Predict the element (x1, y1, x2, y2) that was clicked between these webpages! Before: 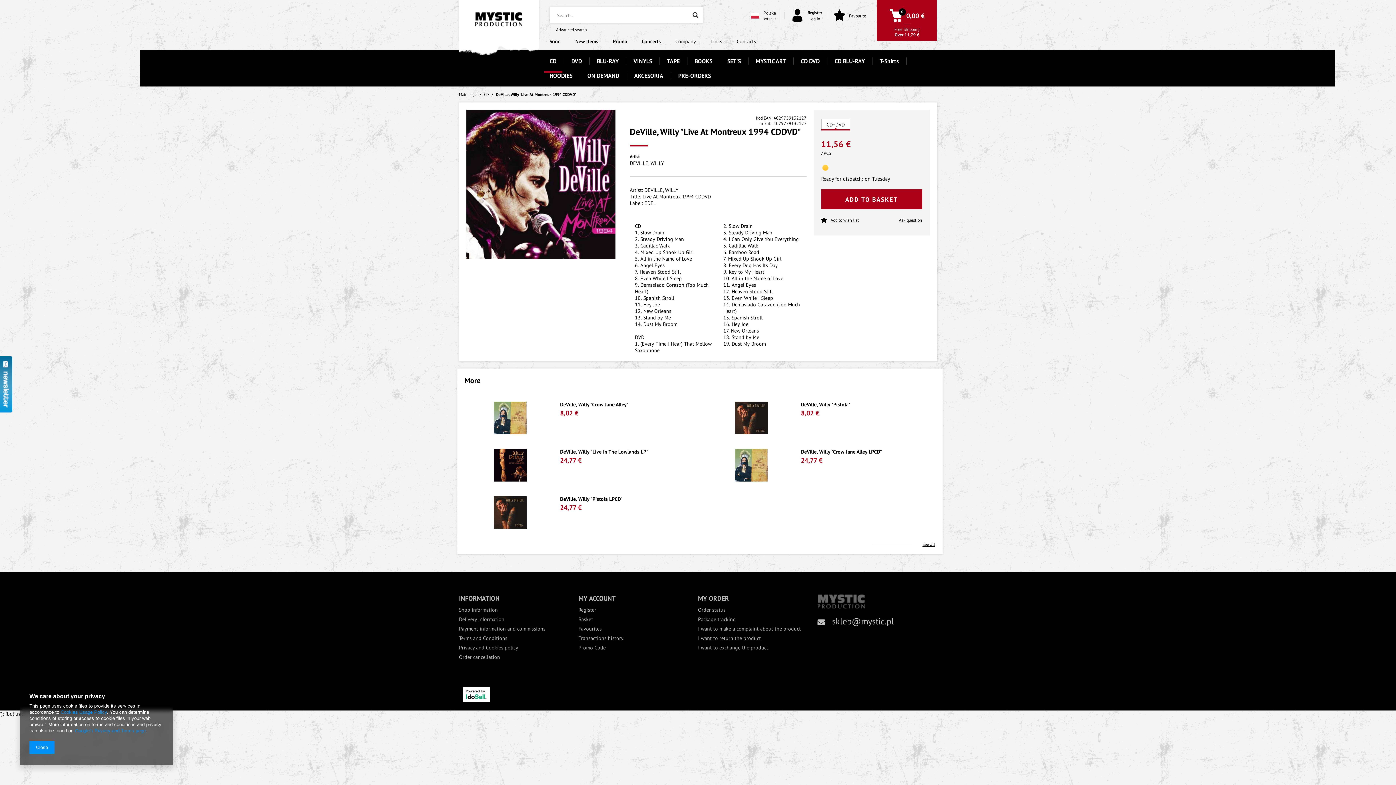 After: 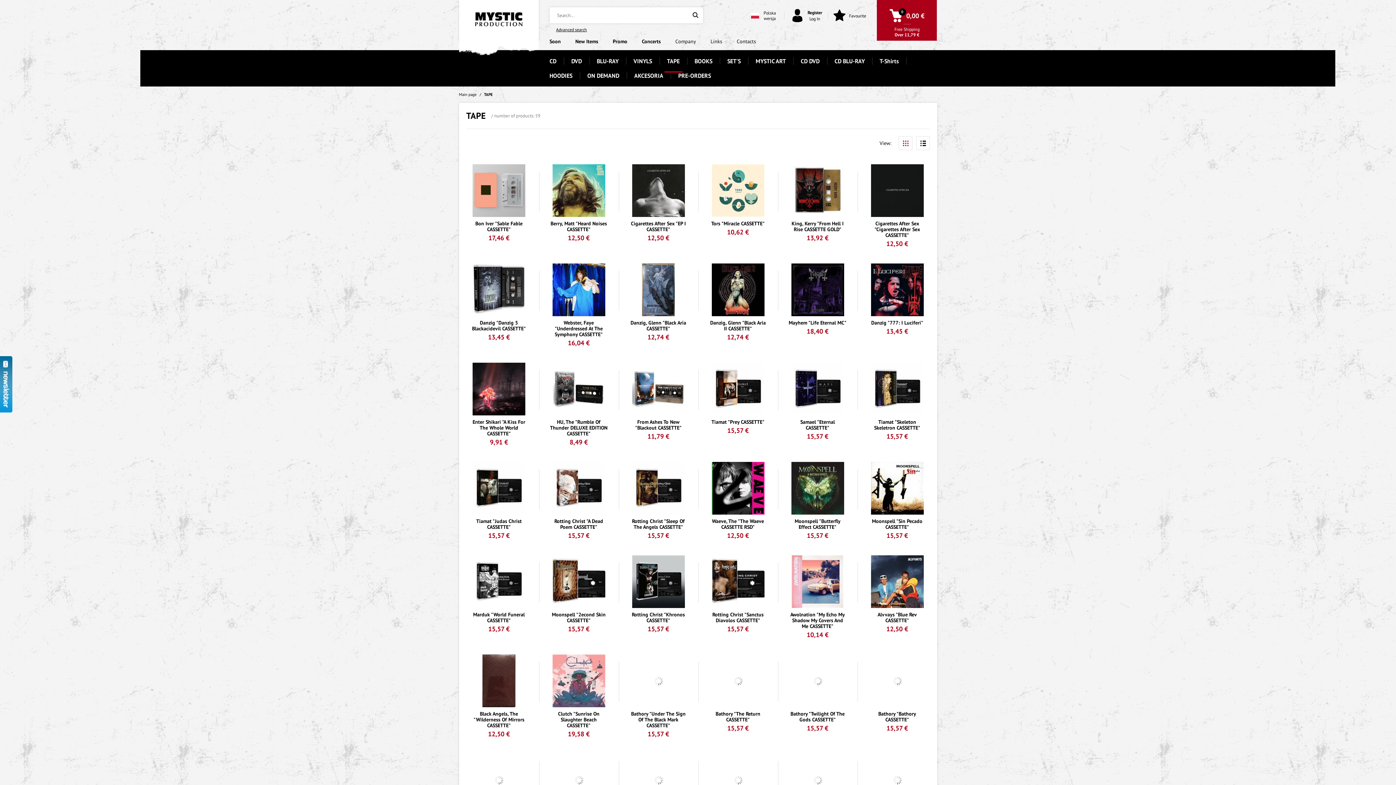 Action: label: TAPE bbox: (659, 57, 687, 64)